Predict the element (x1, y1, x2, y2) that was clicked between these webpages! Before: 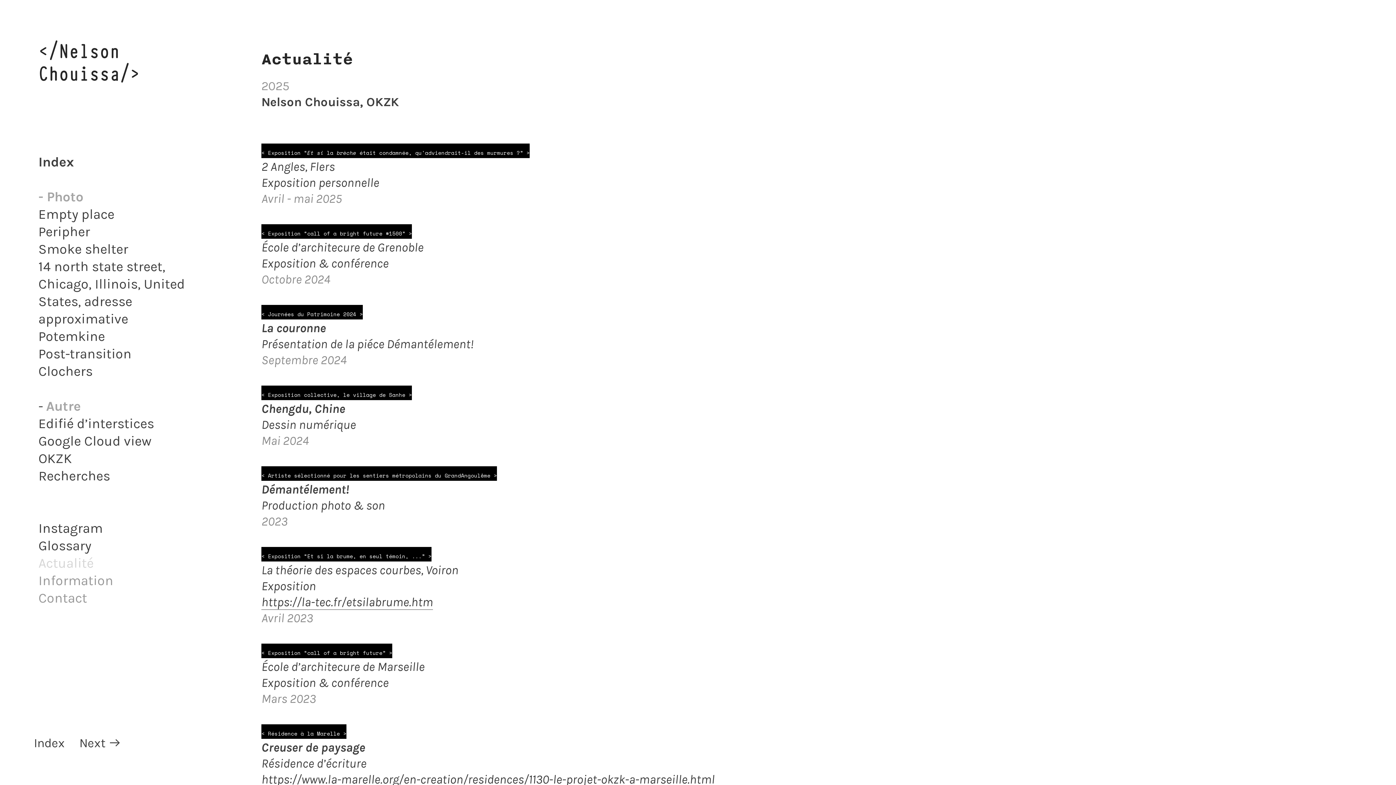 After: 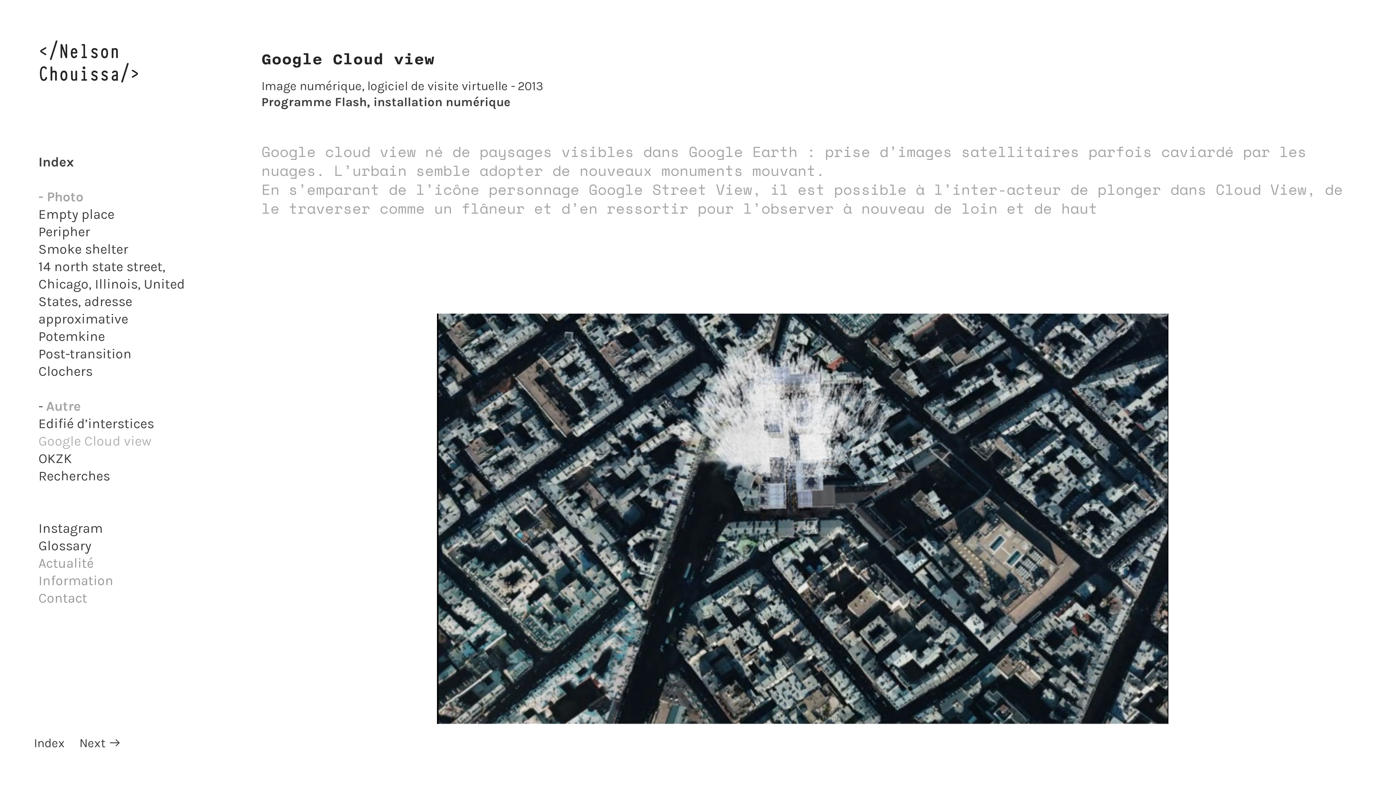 Action: bbox: (38, 433, 151, 449) label: Google Cloud view